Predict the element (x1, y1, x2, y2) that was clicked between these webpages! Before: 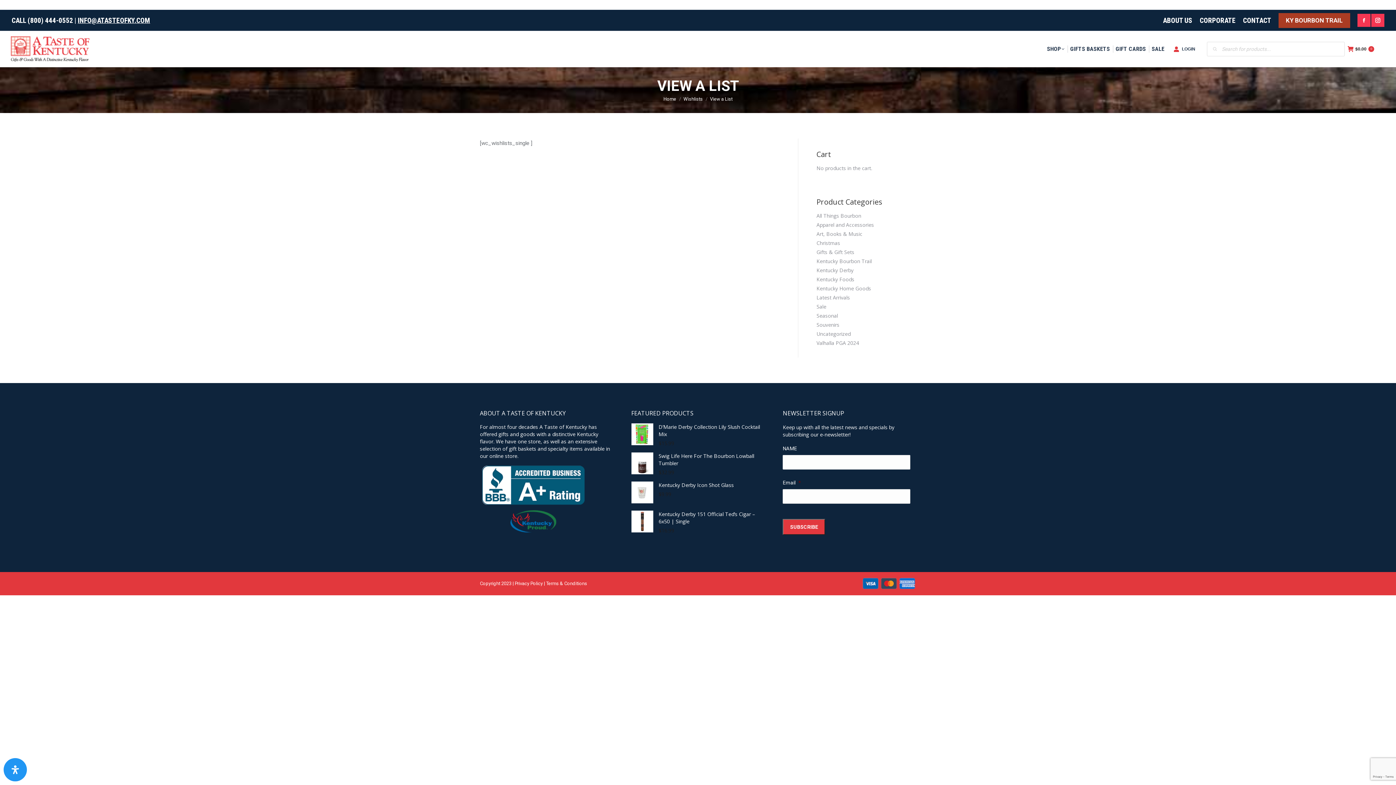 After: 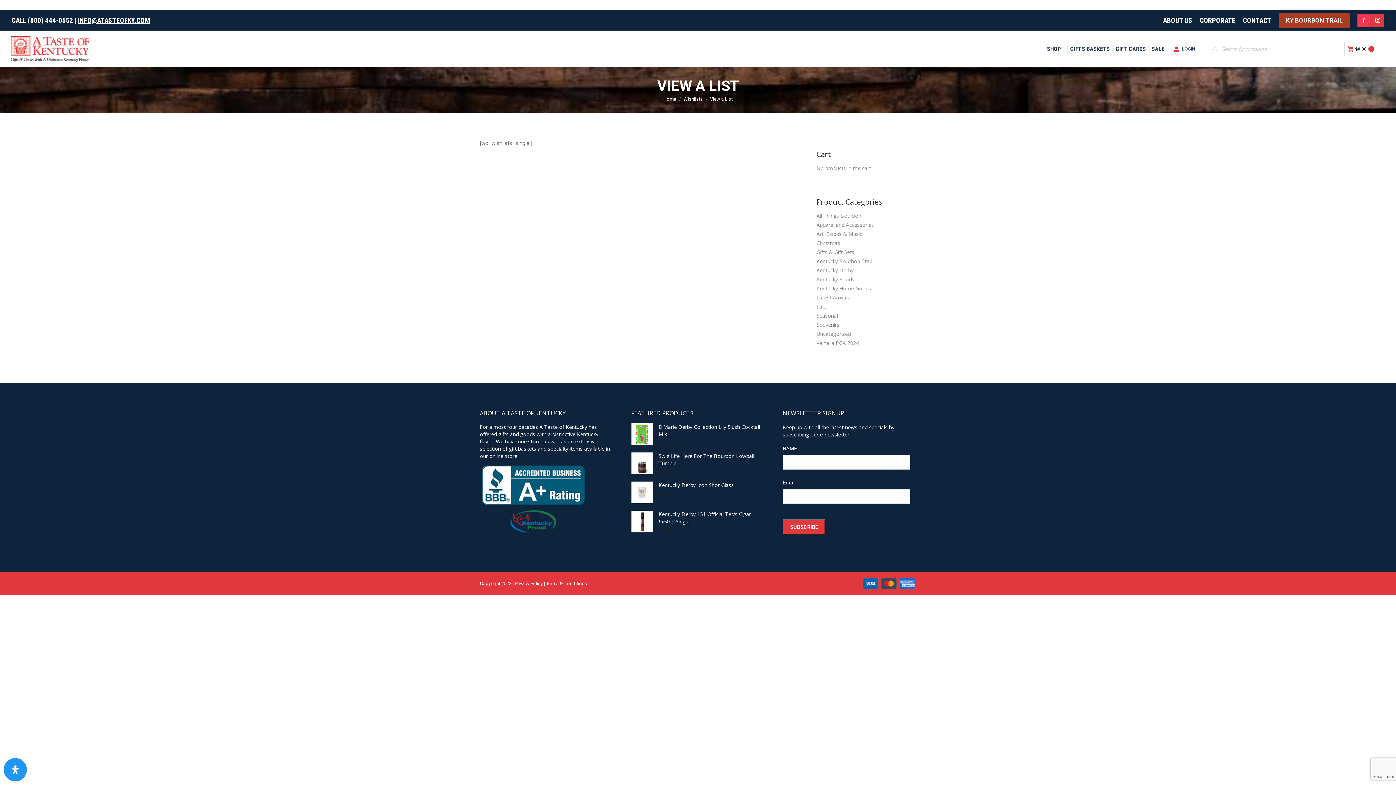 Action: label: Instagram page opens in new window bbox: (1371, 13, 1384, 26)